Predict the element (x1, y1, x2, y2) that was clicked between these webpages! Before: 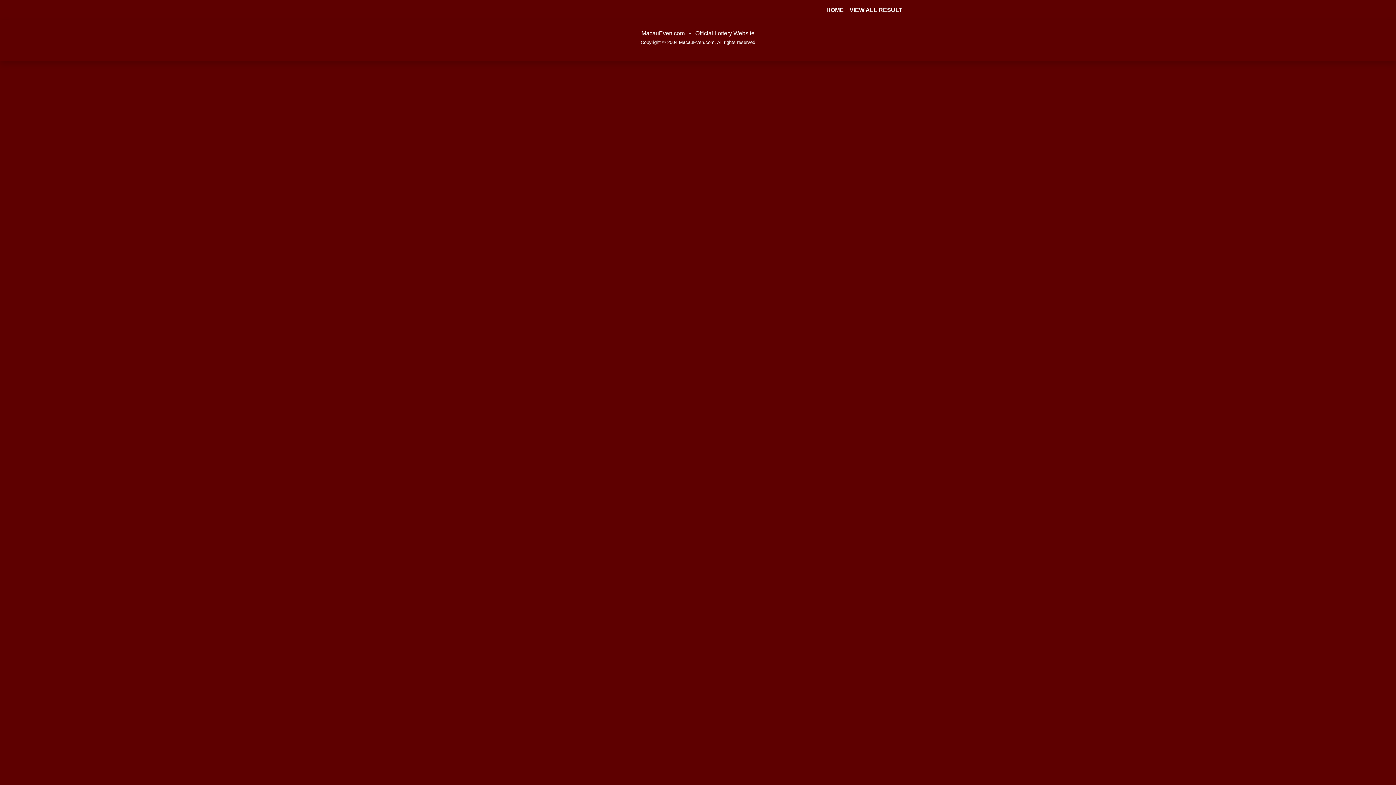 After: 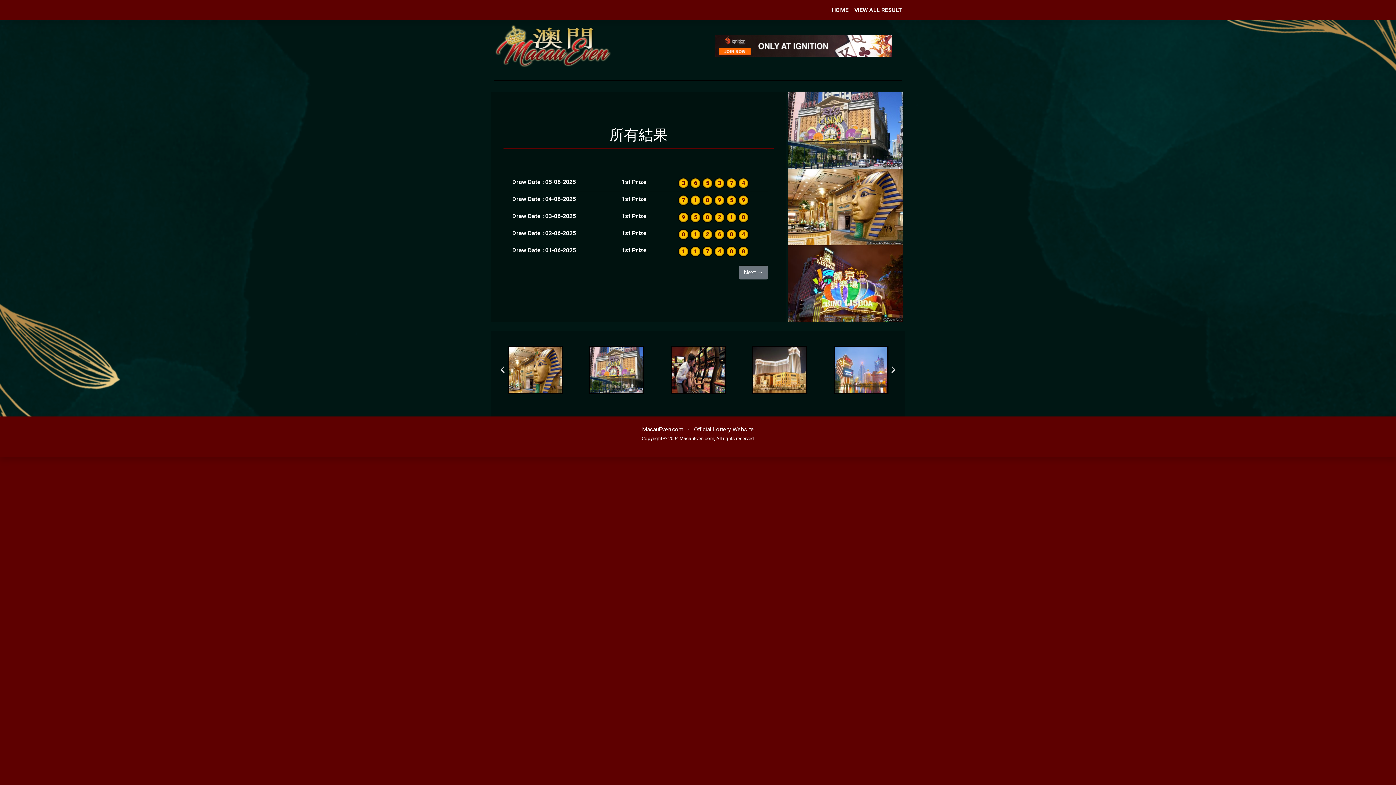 Action: bbox: (846, 2, 905, 17) label: VIEW ALL RESULT